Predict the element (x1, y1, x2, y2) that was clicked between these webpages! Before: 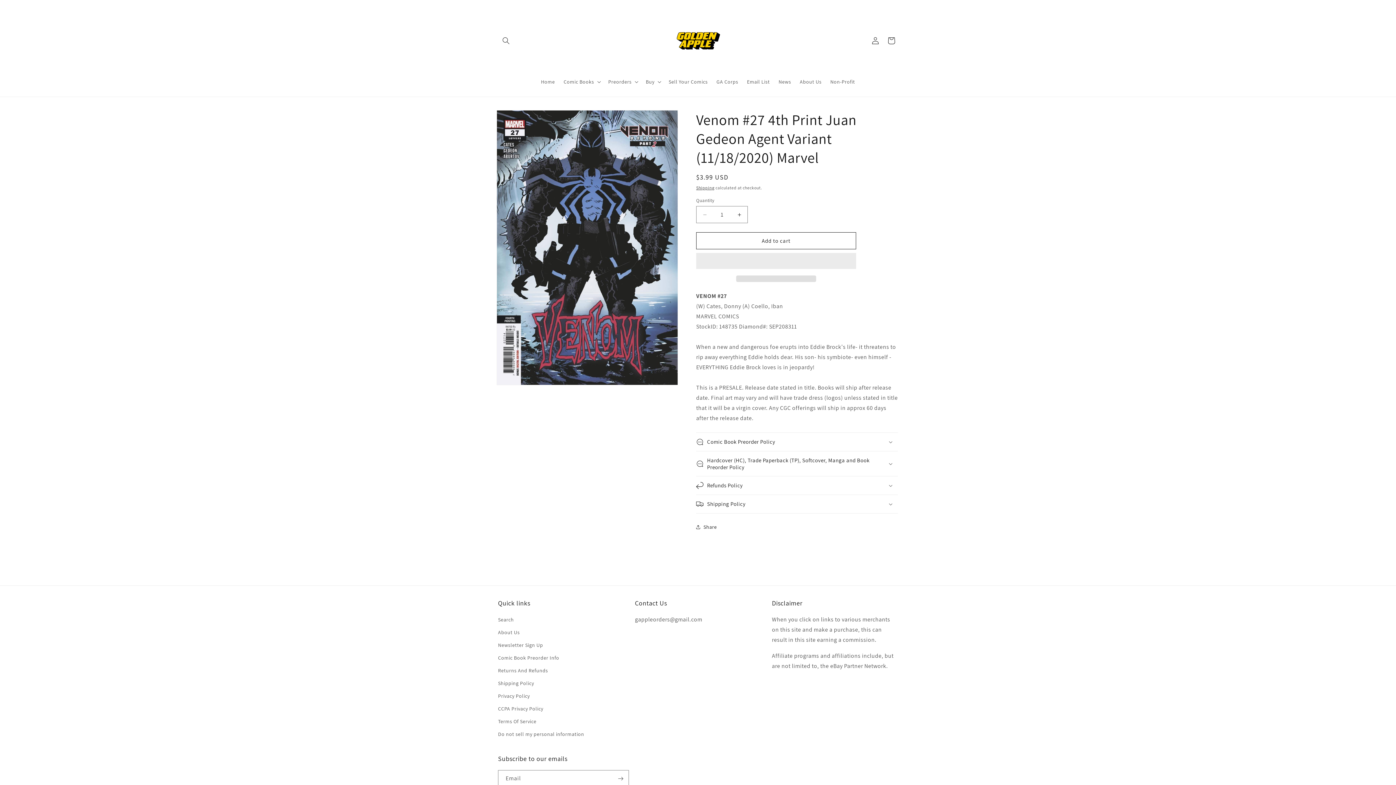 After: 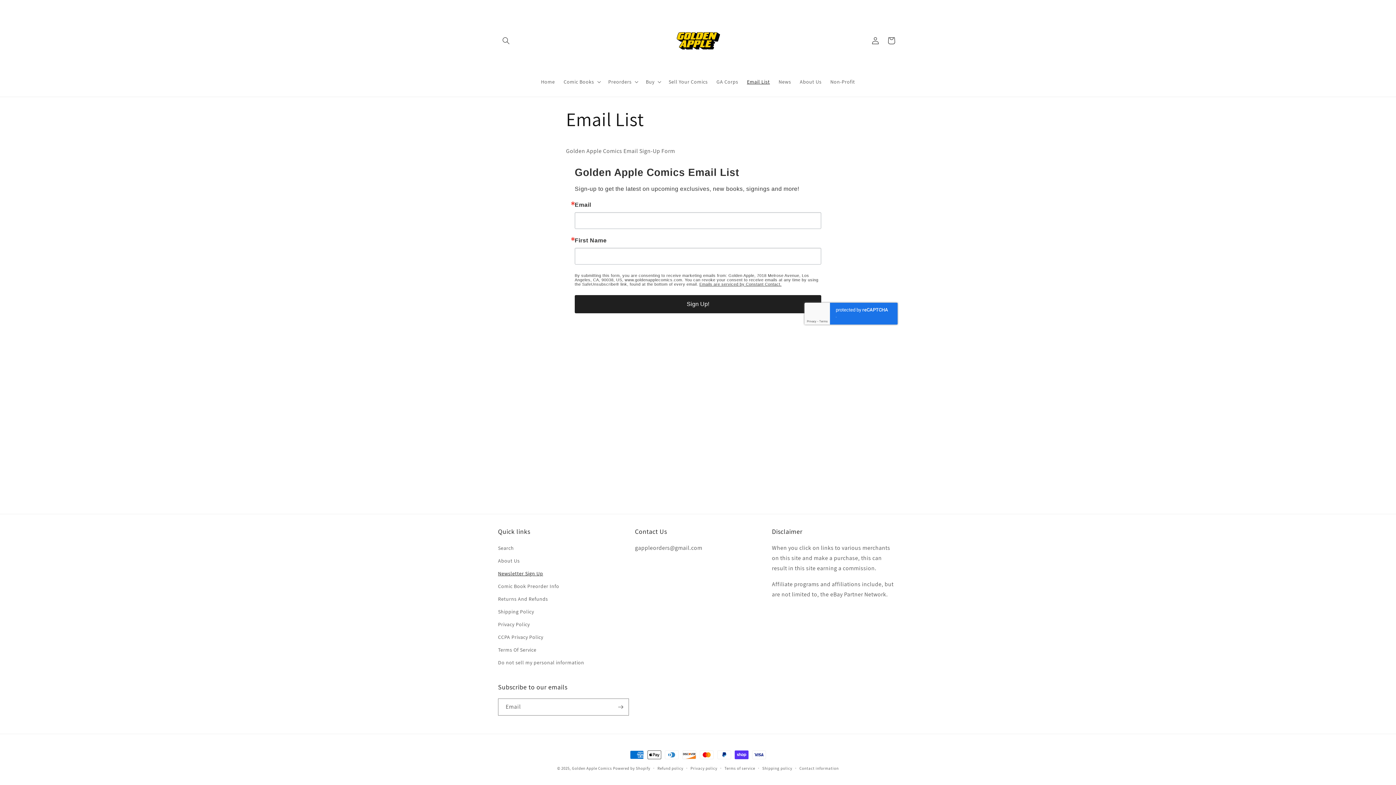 Action: bbox: (742, 74, 774, 89) label: Email List